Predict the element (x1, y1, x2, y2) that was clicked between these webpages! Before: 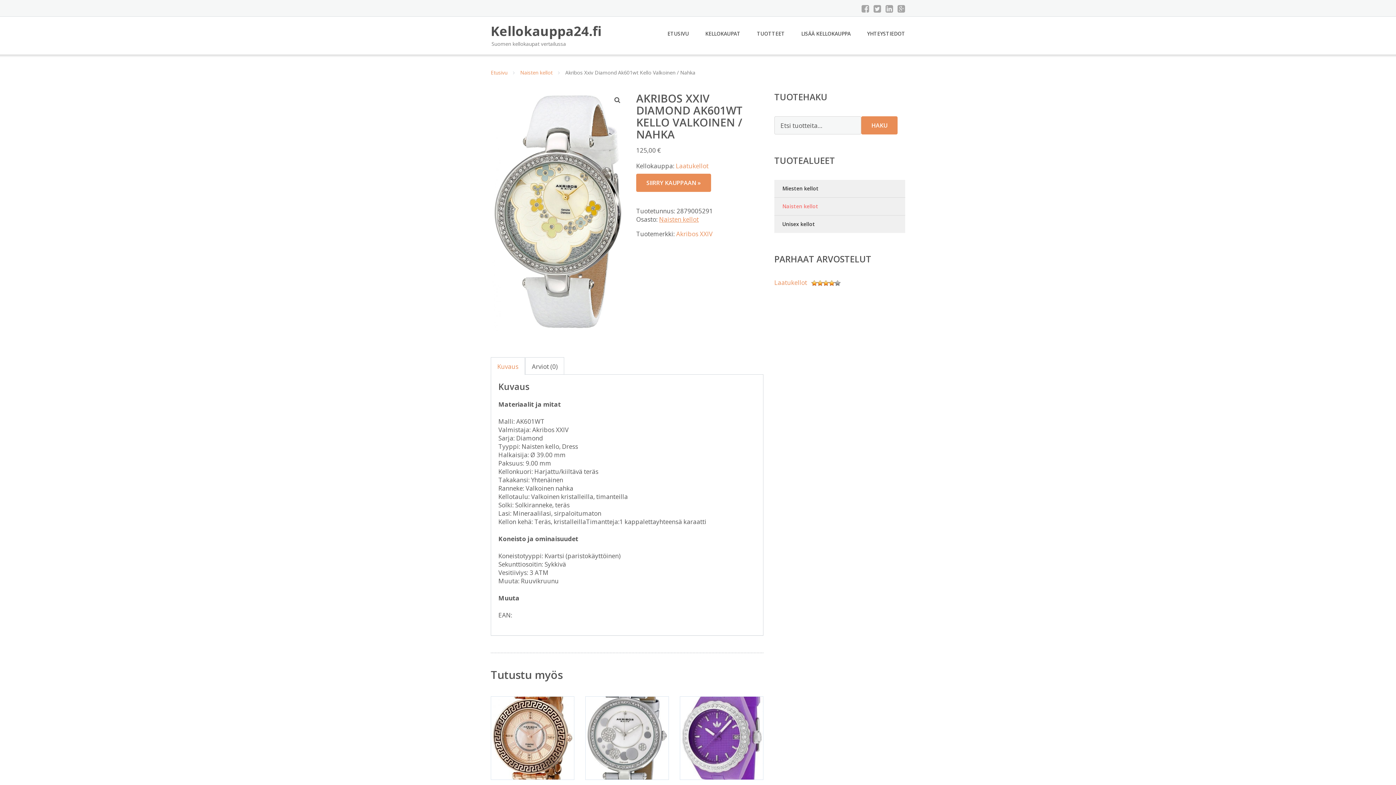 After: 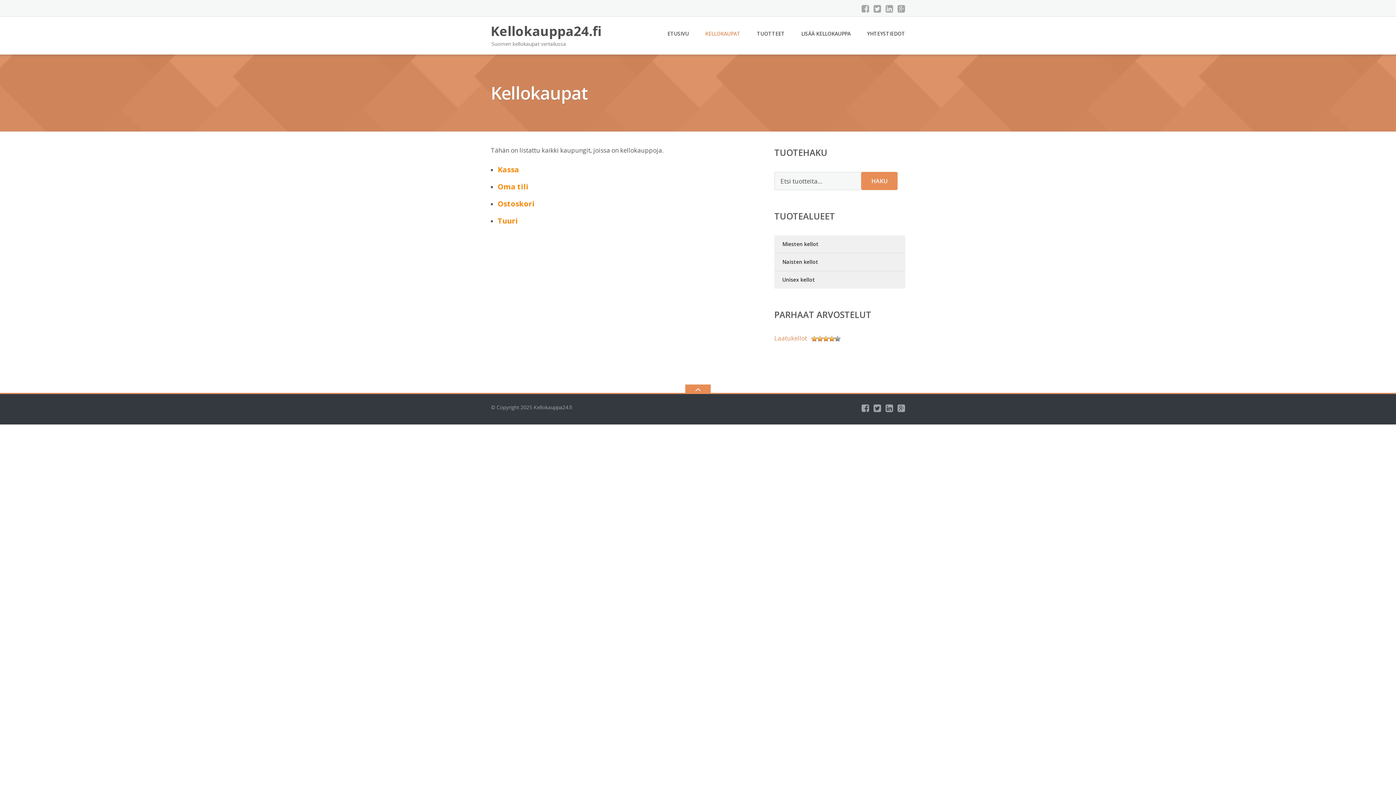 Action: label: KELLOKAUPAT bbox: (705, 26, 740, 41)